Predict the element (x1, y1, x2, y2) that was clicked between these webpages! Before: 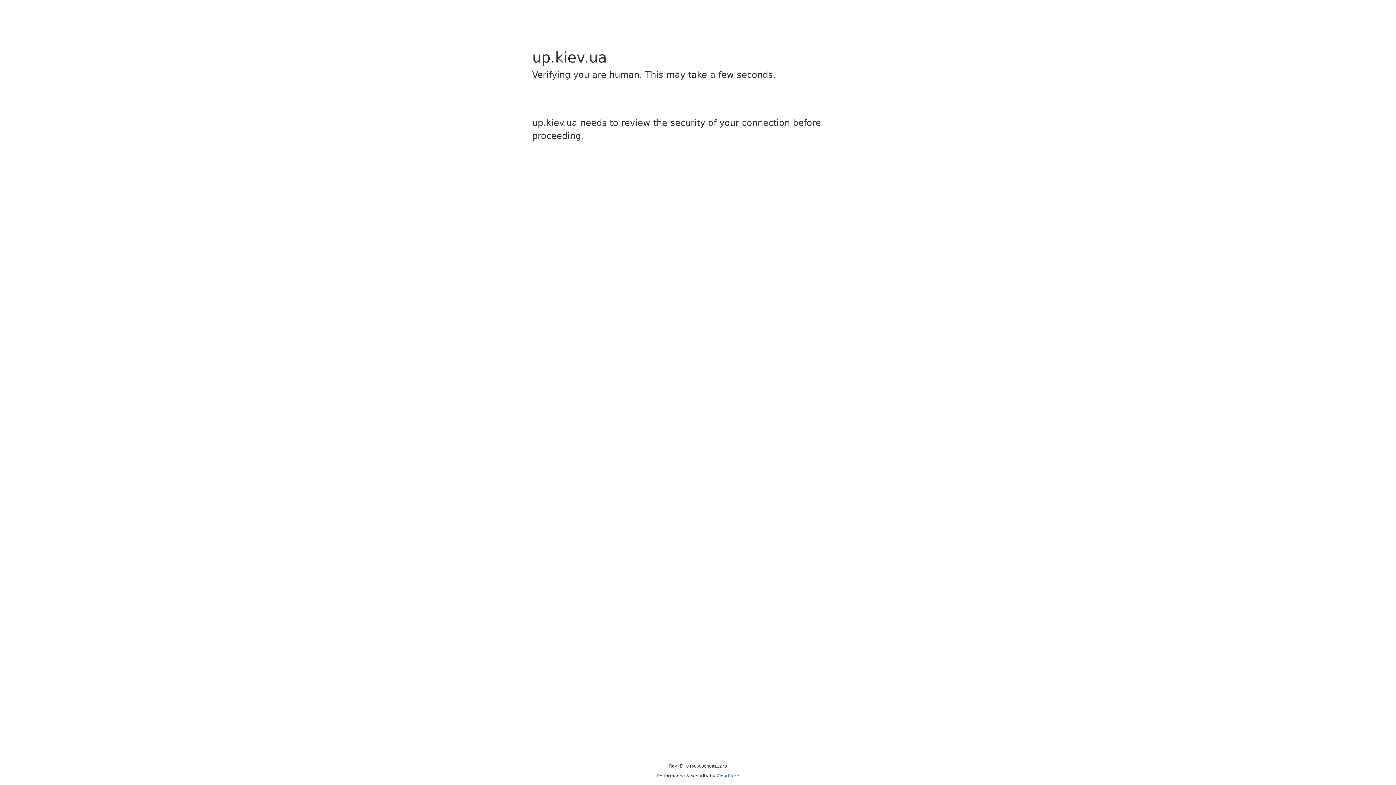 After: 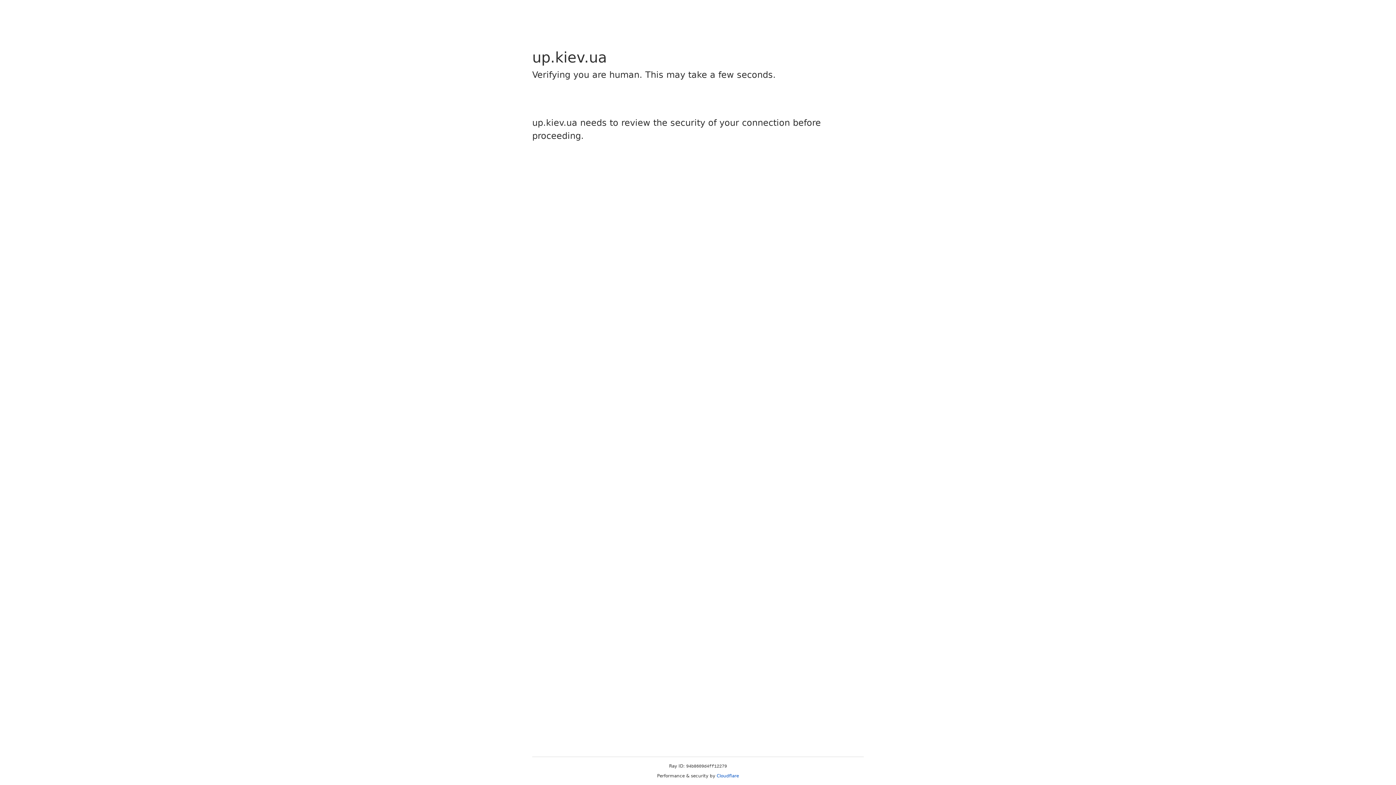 Action: label: Cloudflare bbox: (716, 773, 739, 778)